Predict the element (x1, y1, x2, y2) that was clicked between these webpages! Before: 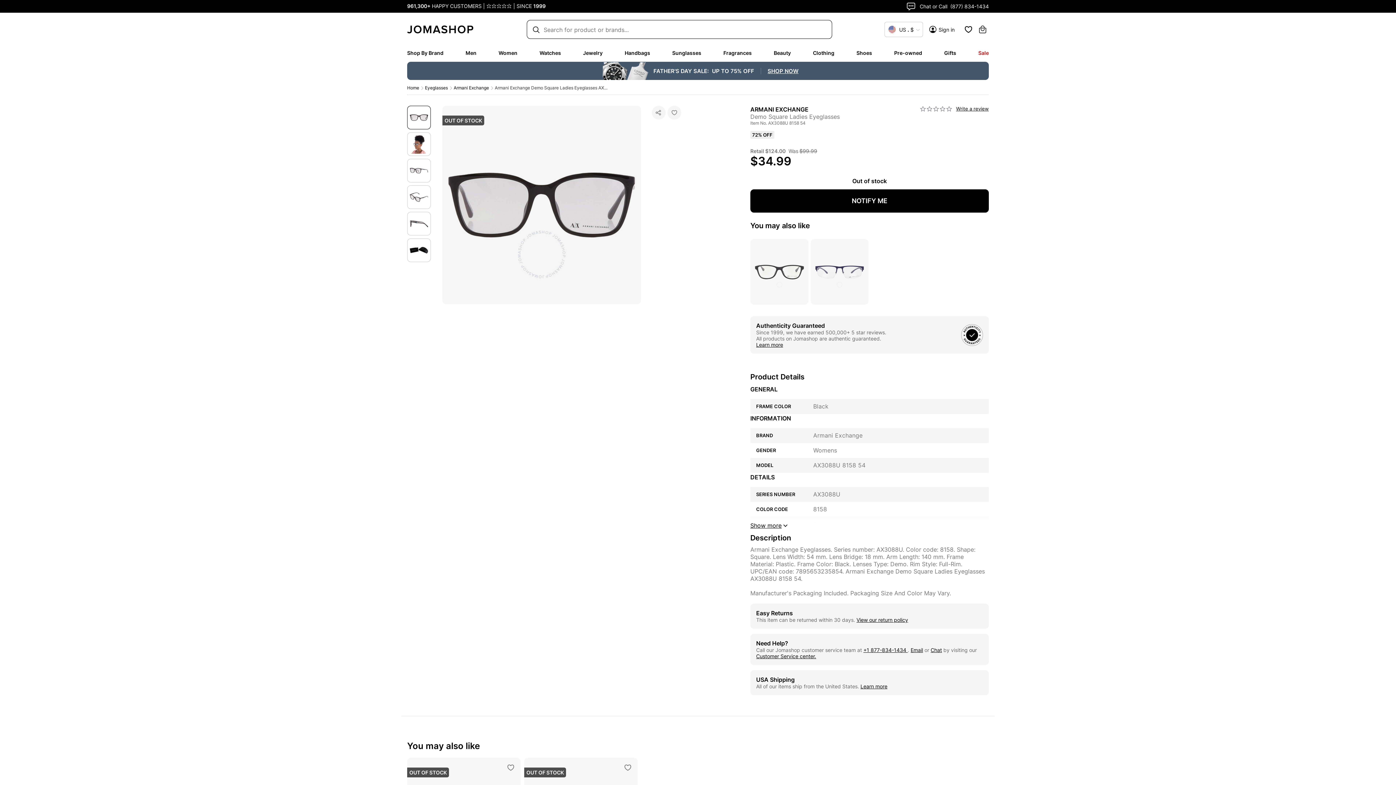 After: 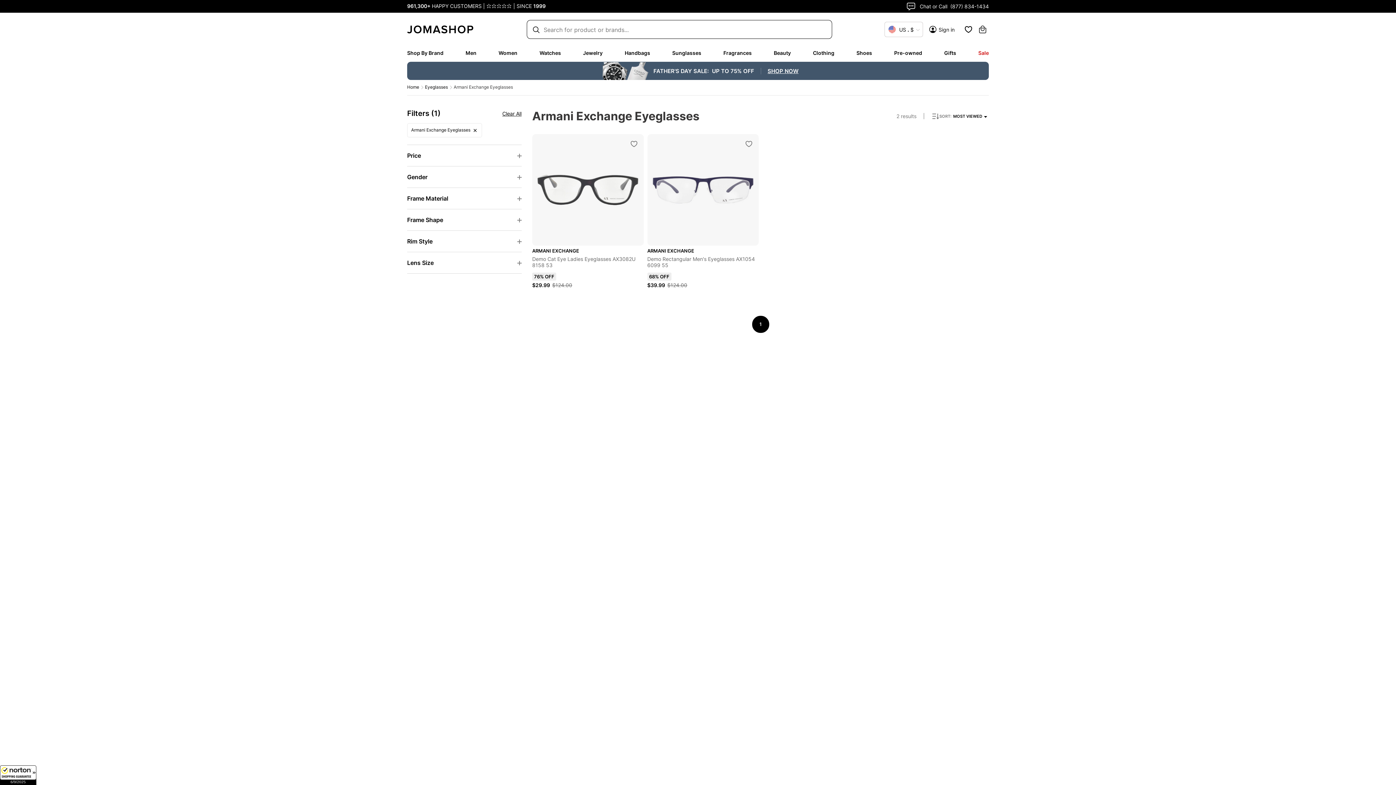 Action: label: BRAND
Armani Exchange bbox: (750, 428, 989, 443)